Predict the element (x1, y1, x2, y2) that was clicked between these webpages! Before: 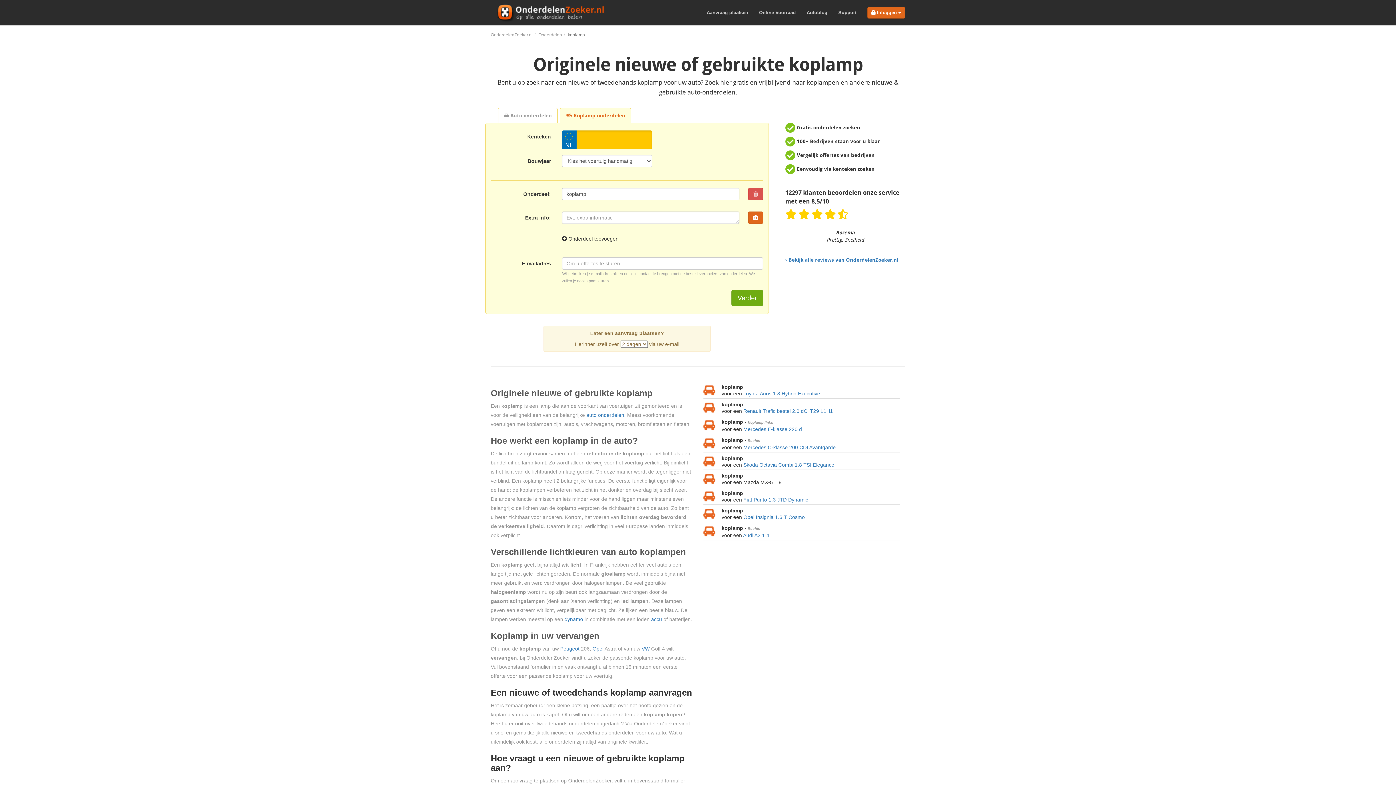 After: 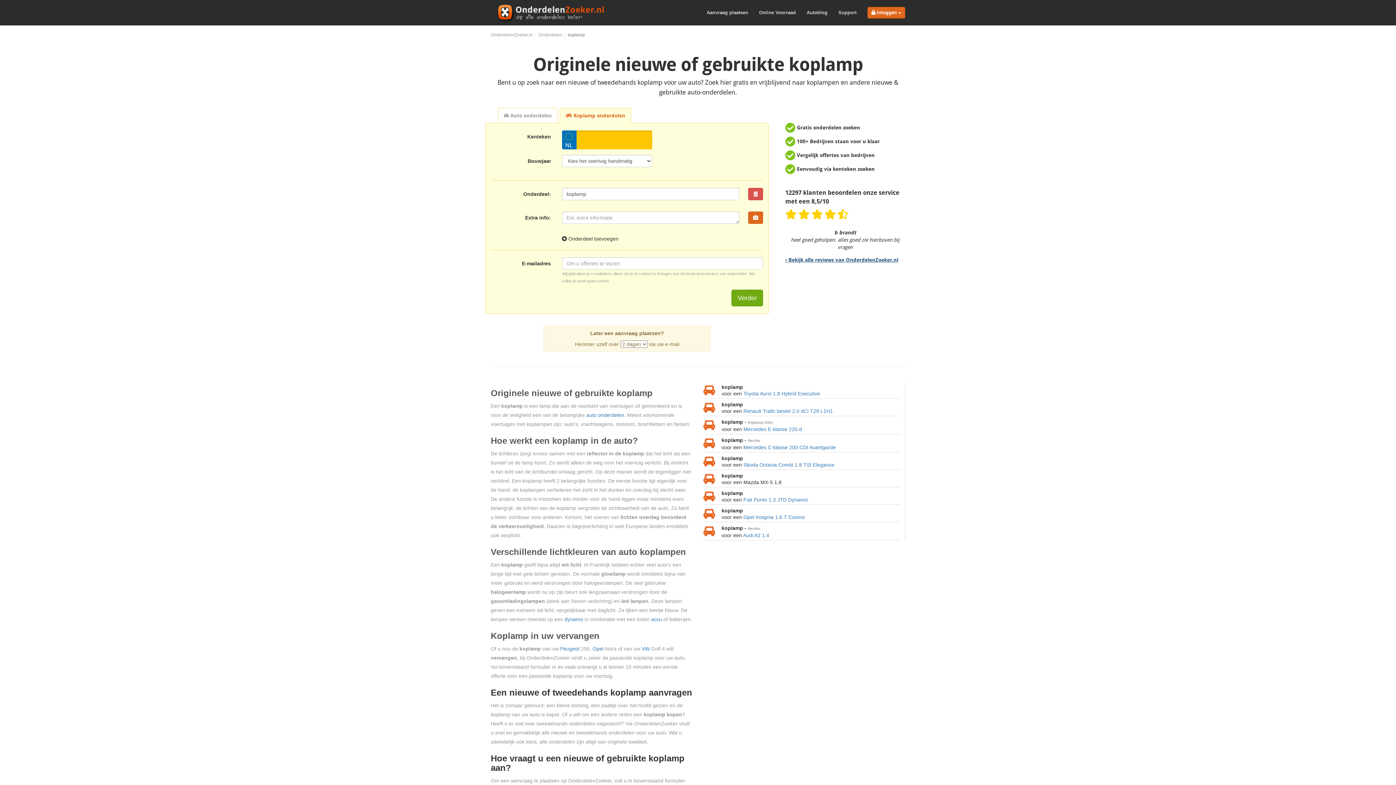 Action: bbox: (785, 257, 898, 262) label: › Bekijk alle reviews van OnderdelenZoeker.nl